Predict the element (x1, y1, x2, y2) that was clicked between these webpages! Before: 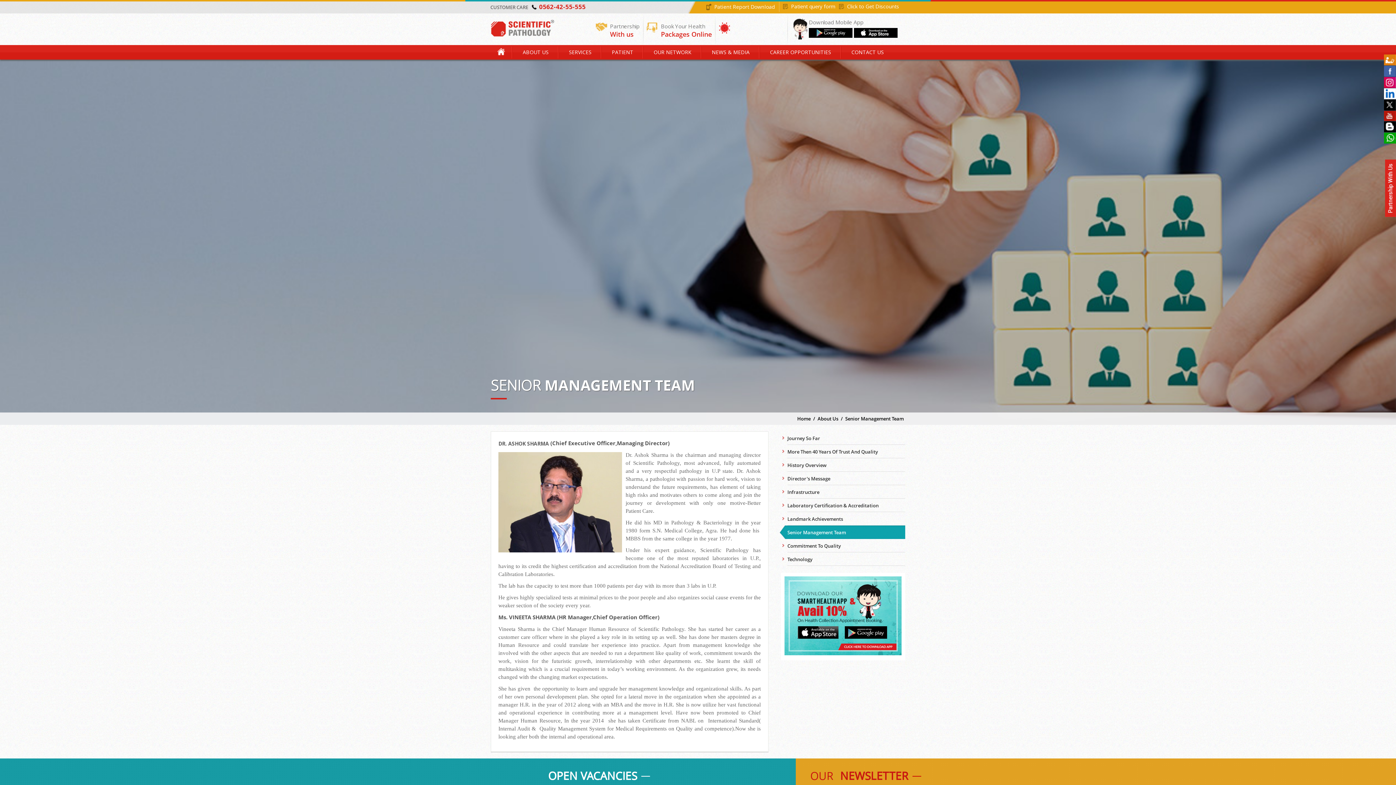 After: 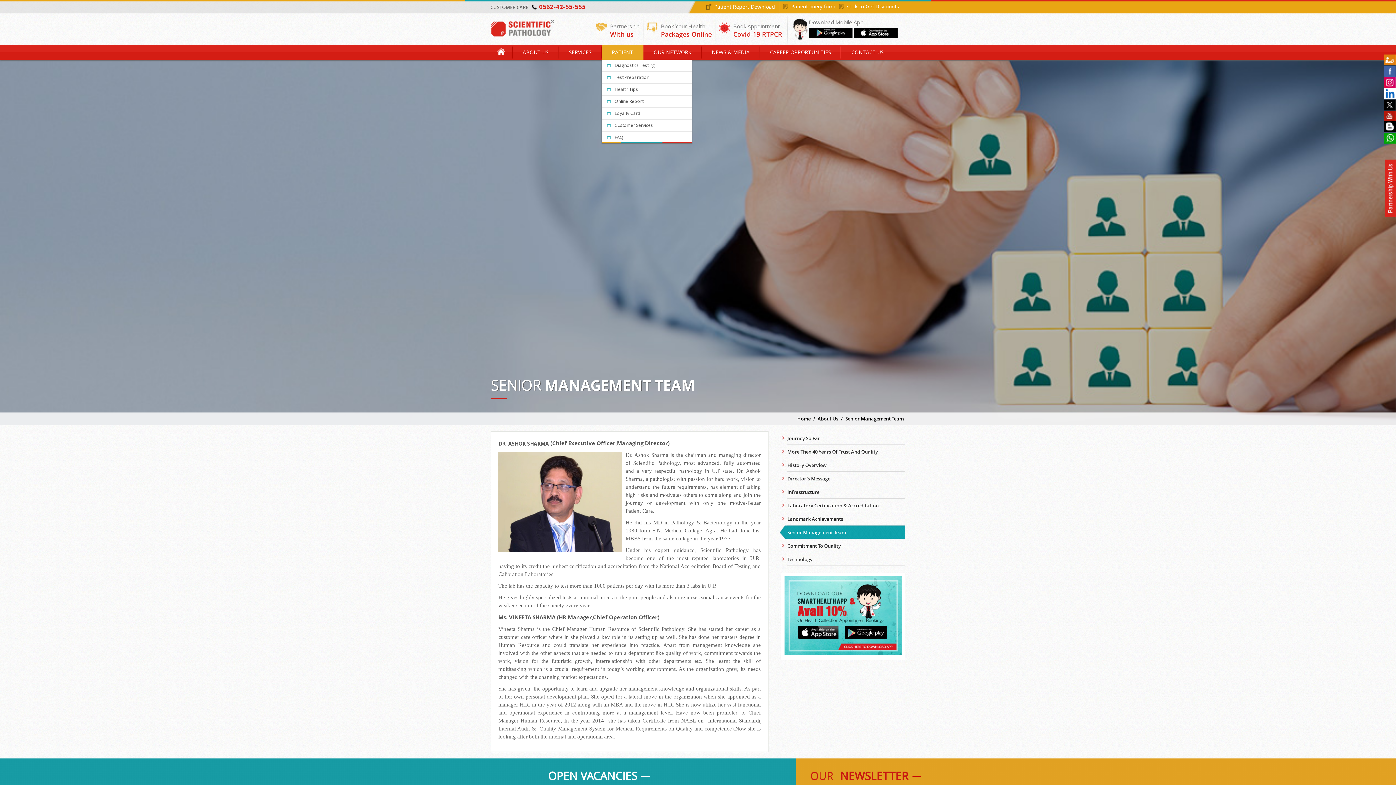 Action: label: PATIENT bbox: (601, 45, 643, 59)